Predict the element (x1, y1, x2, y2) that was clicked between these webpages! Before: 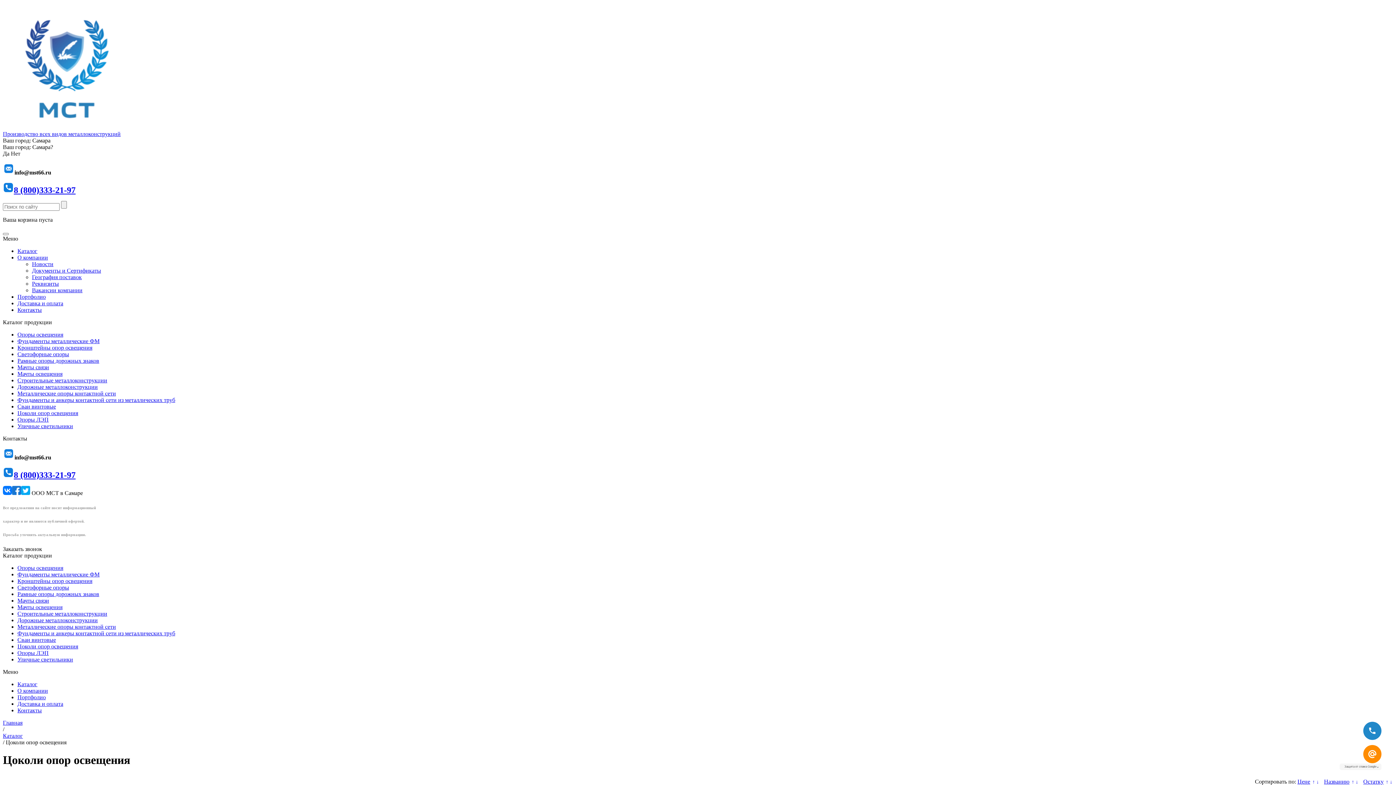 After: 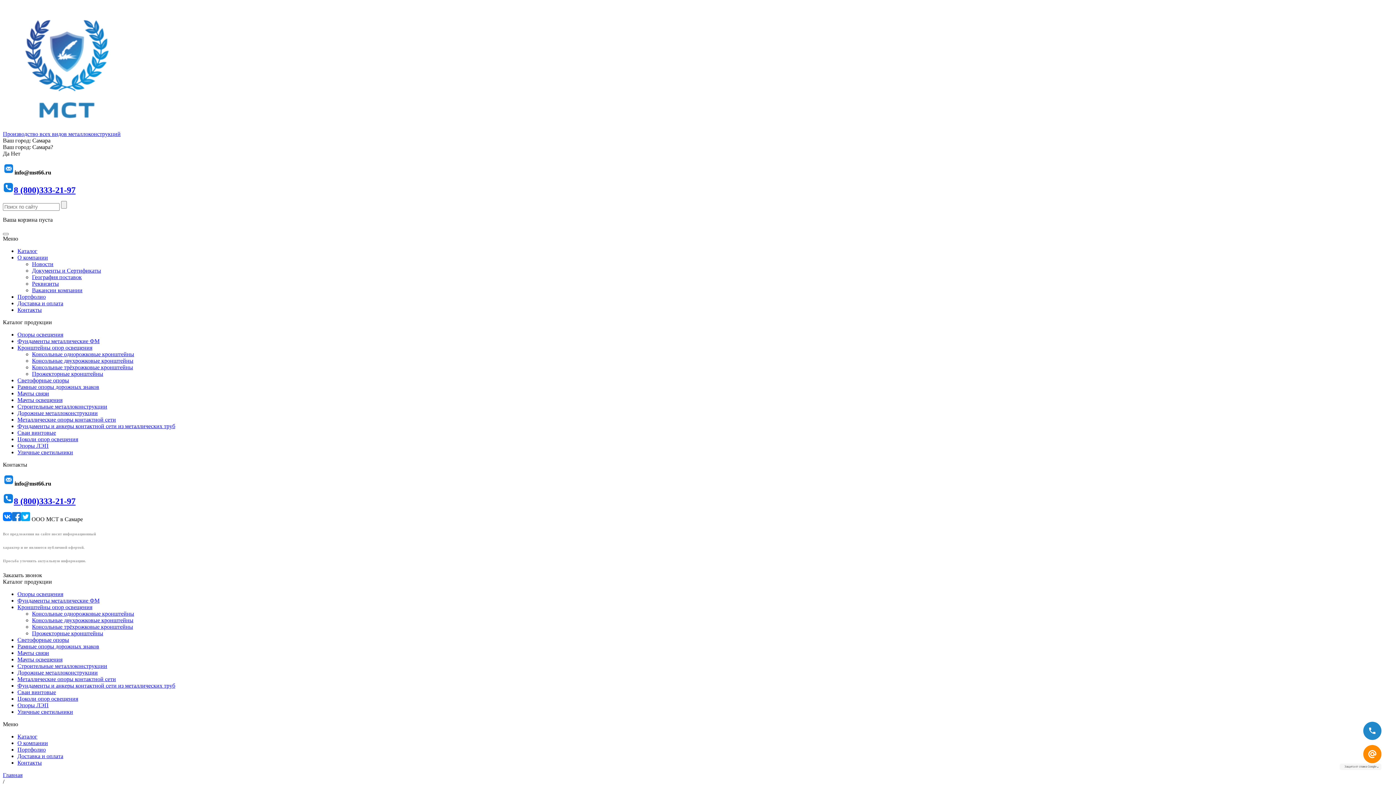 Action: label: Кронштейны опор освещения bbox: (17, 344, 92, 350)